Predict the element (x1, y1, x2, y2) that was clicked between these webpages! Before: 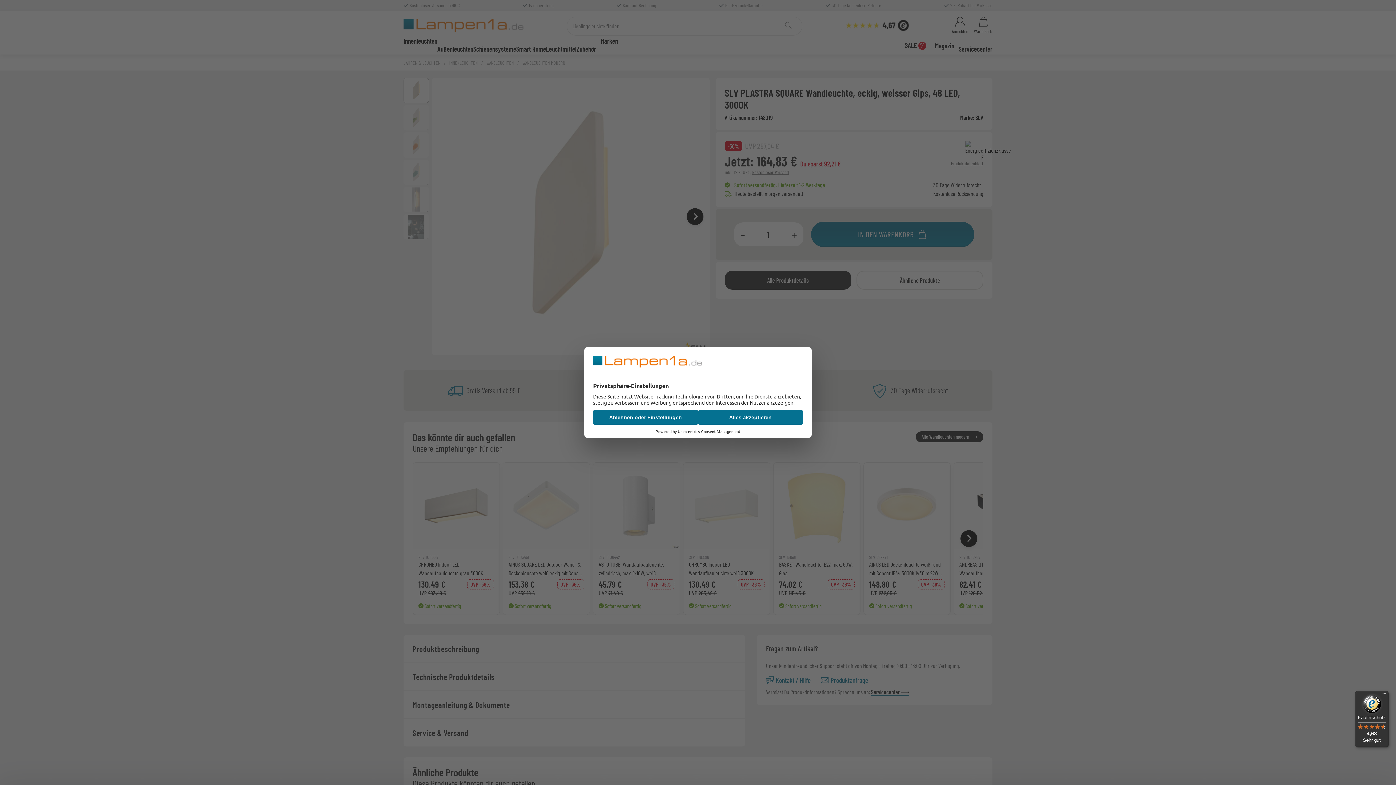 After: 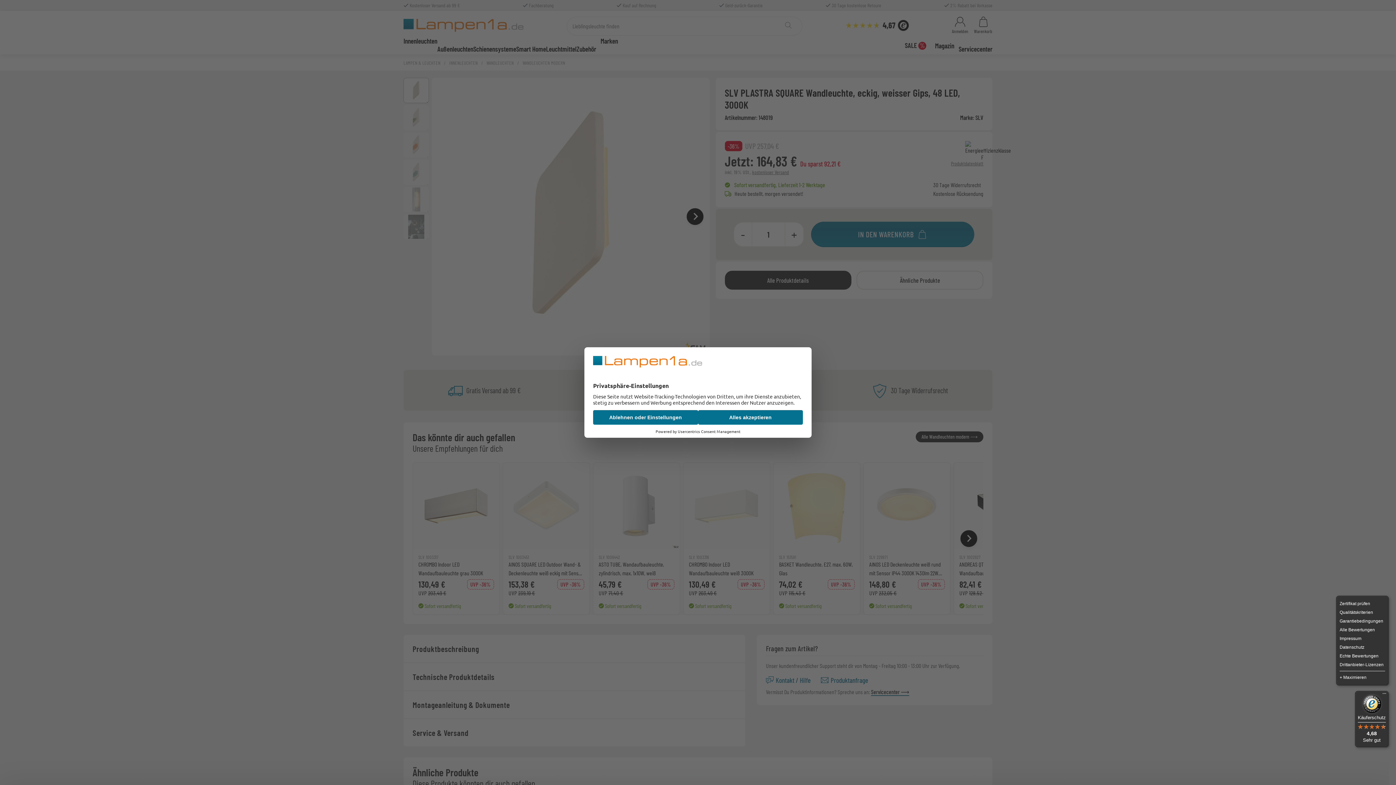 Action: label: Menü bbox: (1380, 691, 1389, 700)